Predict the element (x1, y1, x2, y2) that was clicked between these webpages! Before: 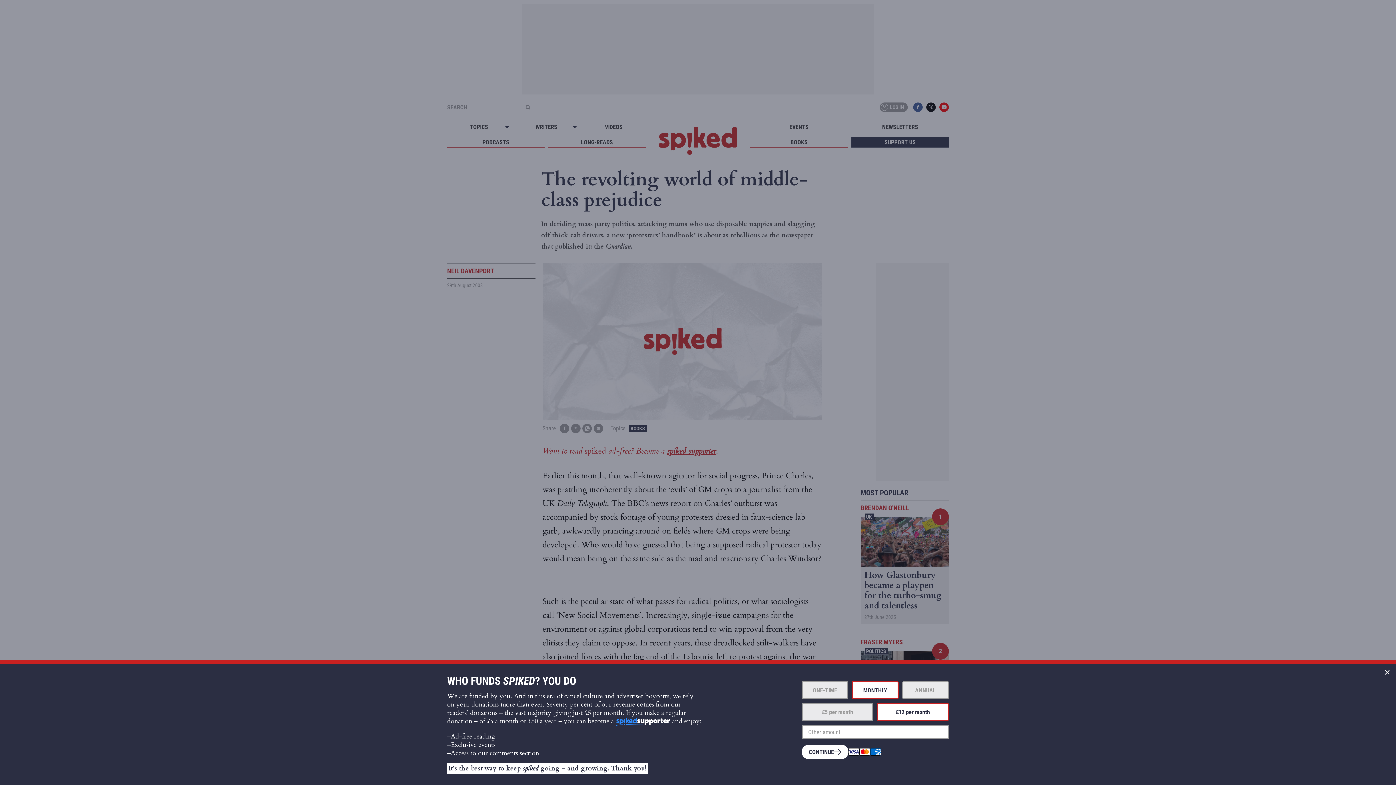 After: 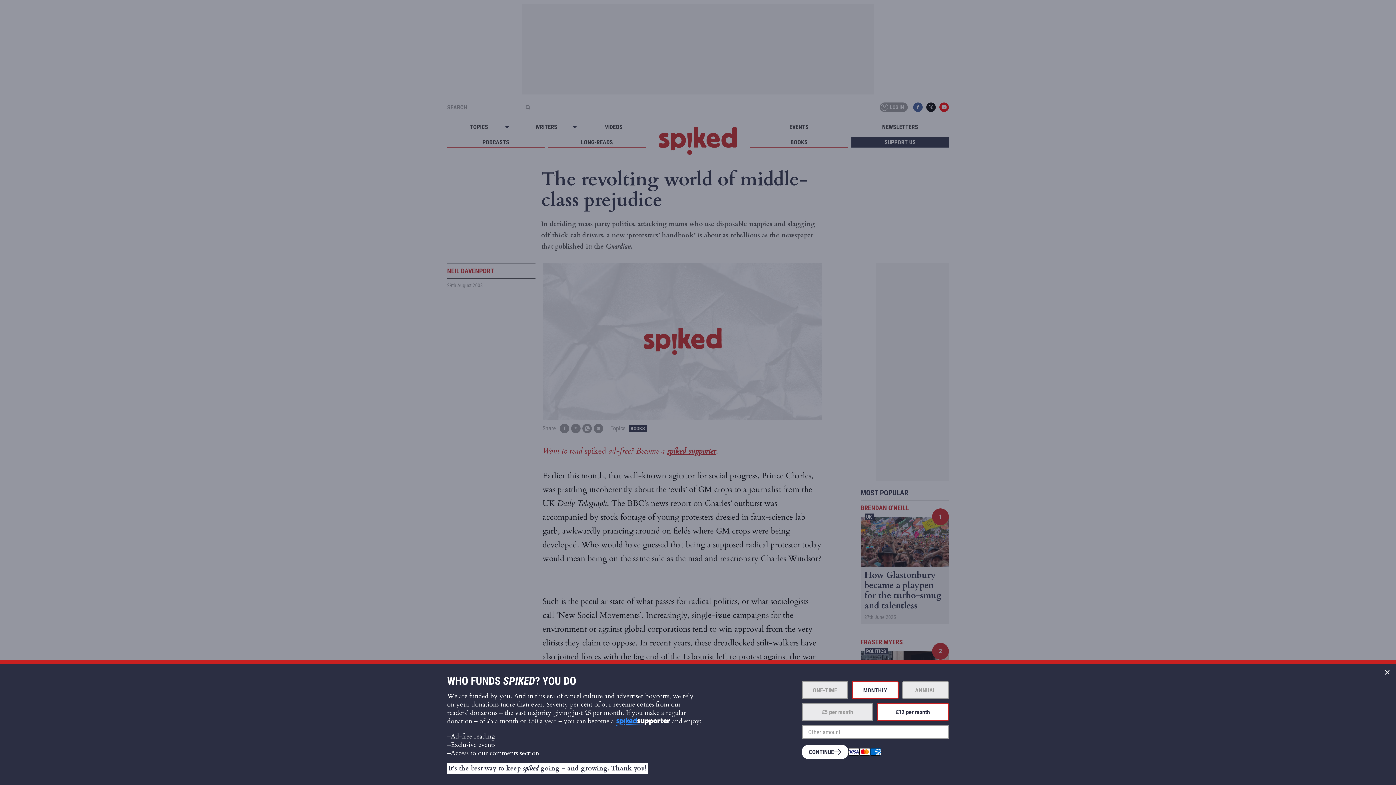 Action: bbox: (902, 681, 949, 699) label: ANNUAL